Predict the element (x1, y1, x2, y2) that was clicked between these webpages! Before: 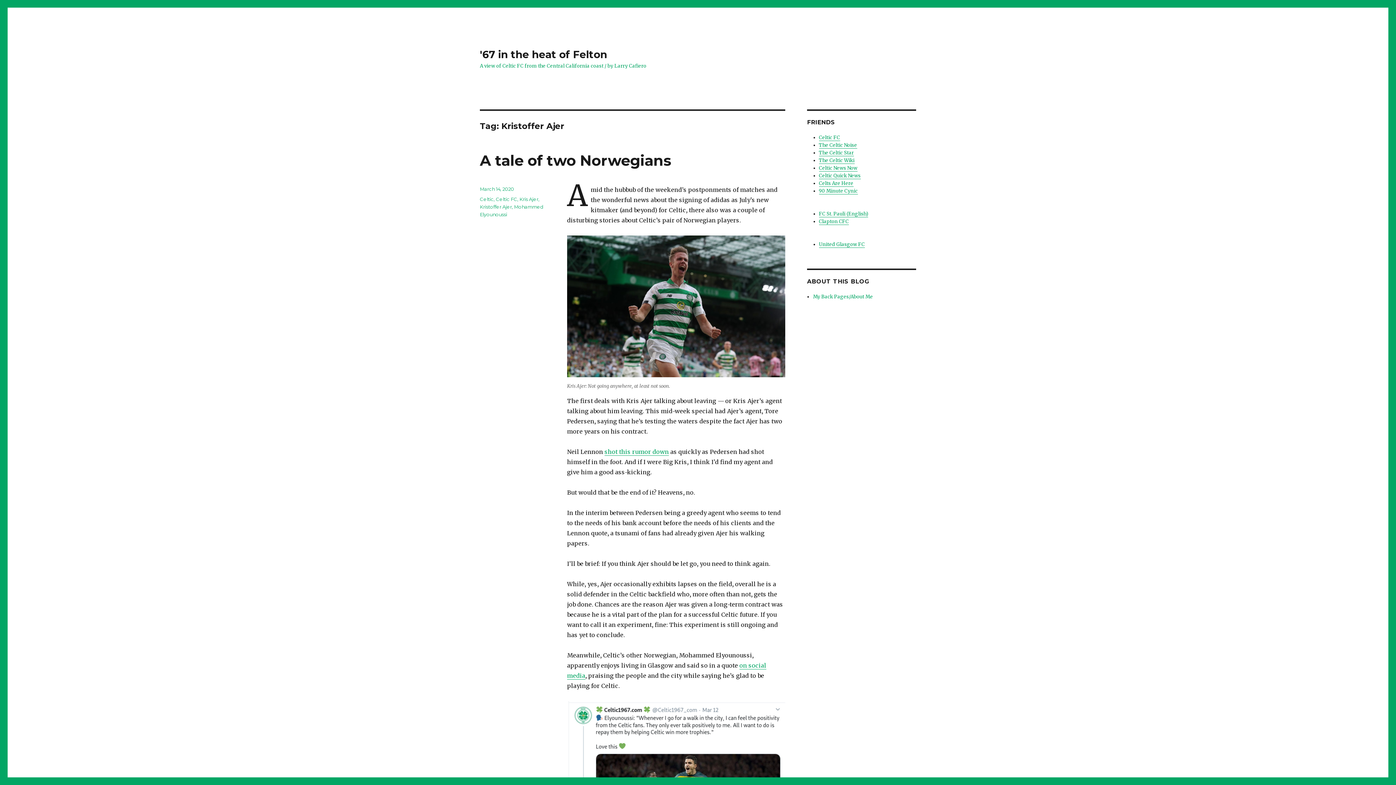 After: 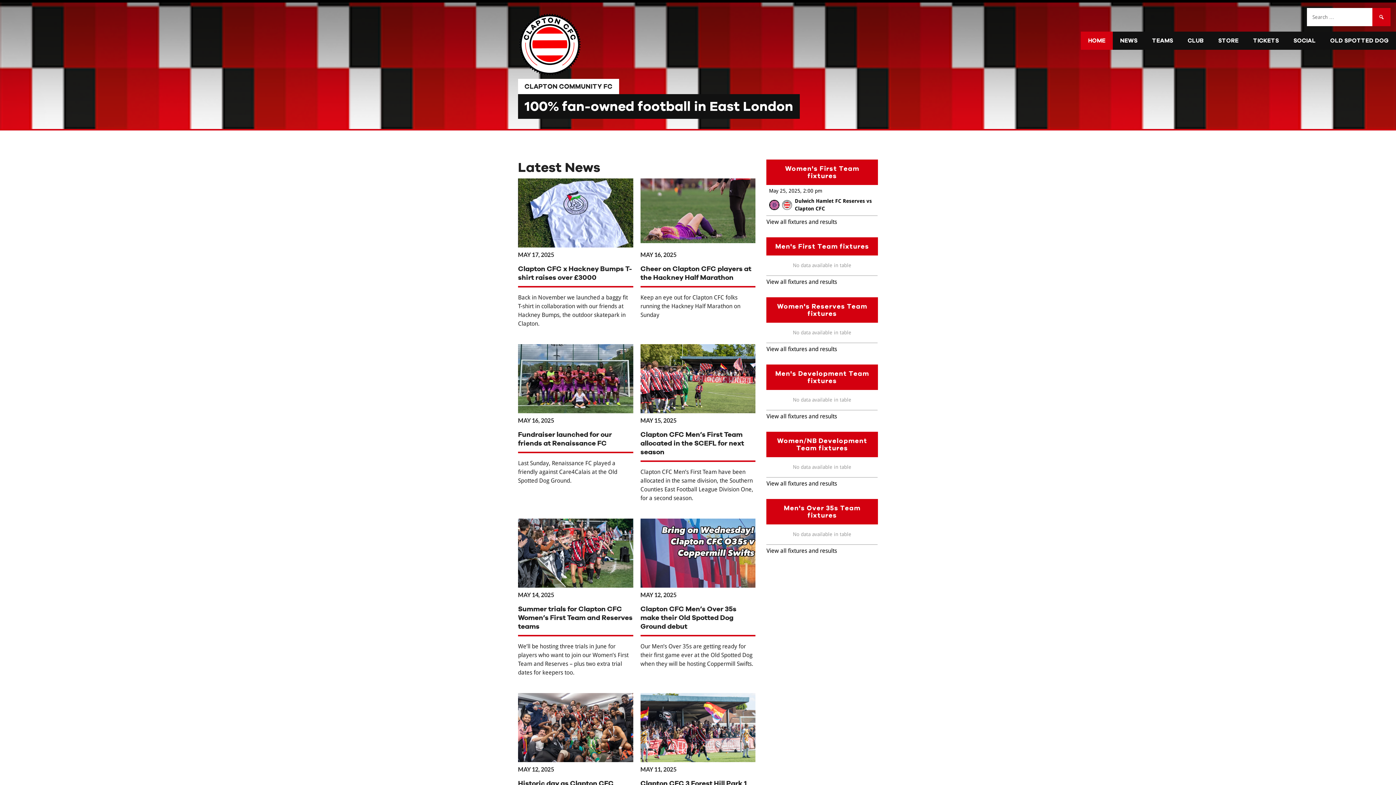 Action: bbox: (819, 218, 848, 224) label: Clapton CFC